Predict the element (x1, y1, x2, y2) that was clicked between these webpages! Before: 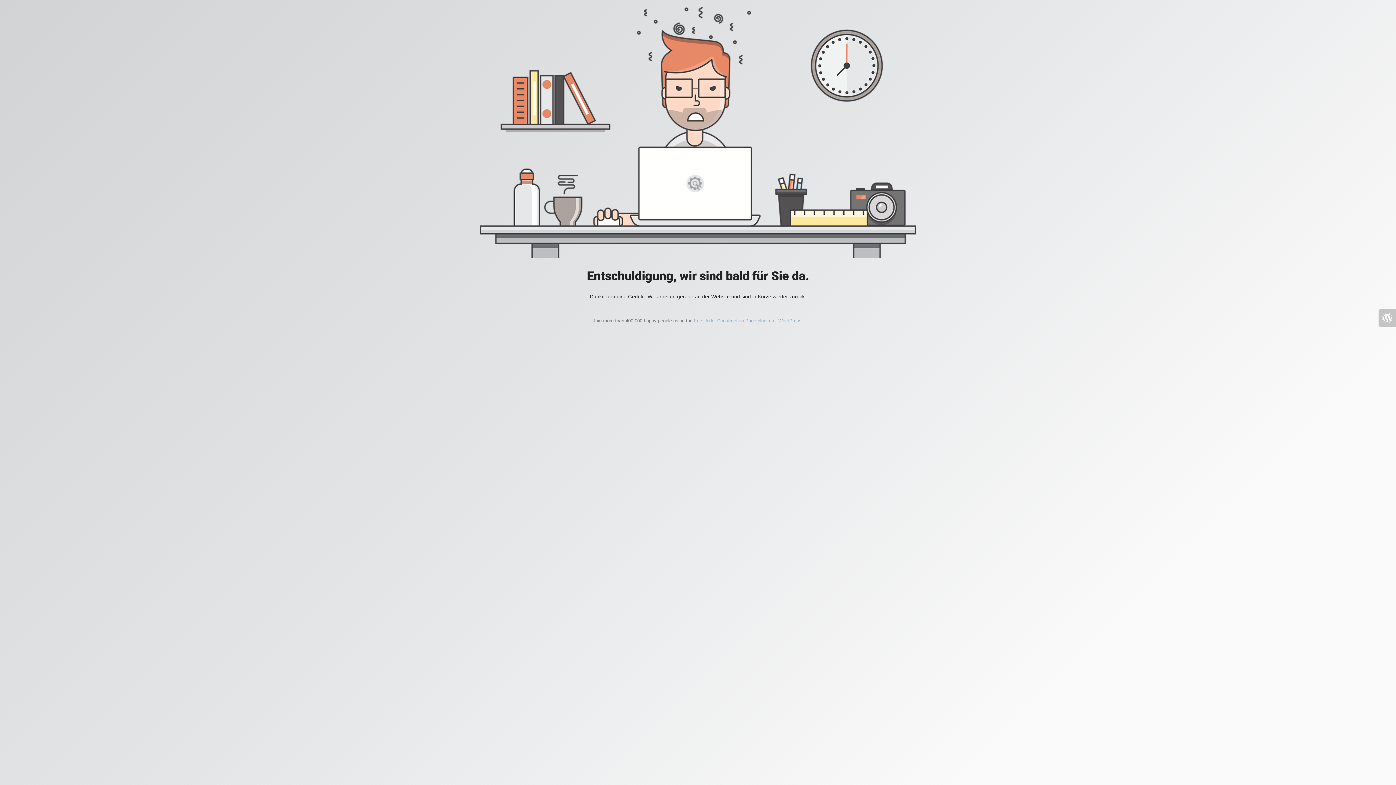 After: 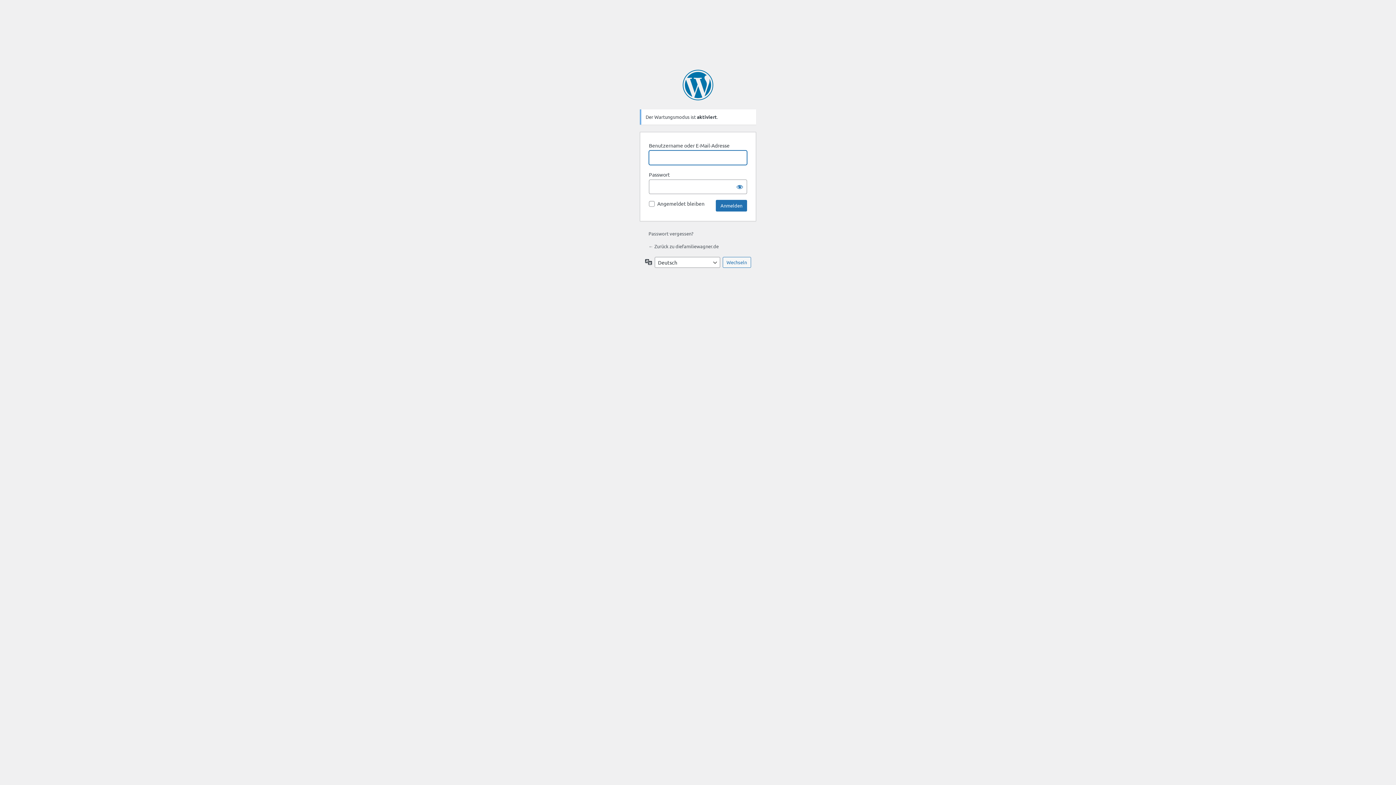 Action: bbox: (1378, 309, 1396, 326)